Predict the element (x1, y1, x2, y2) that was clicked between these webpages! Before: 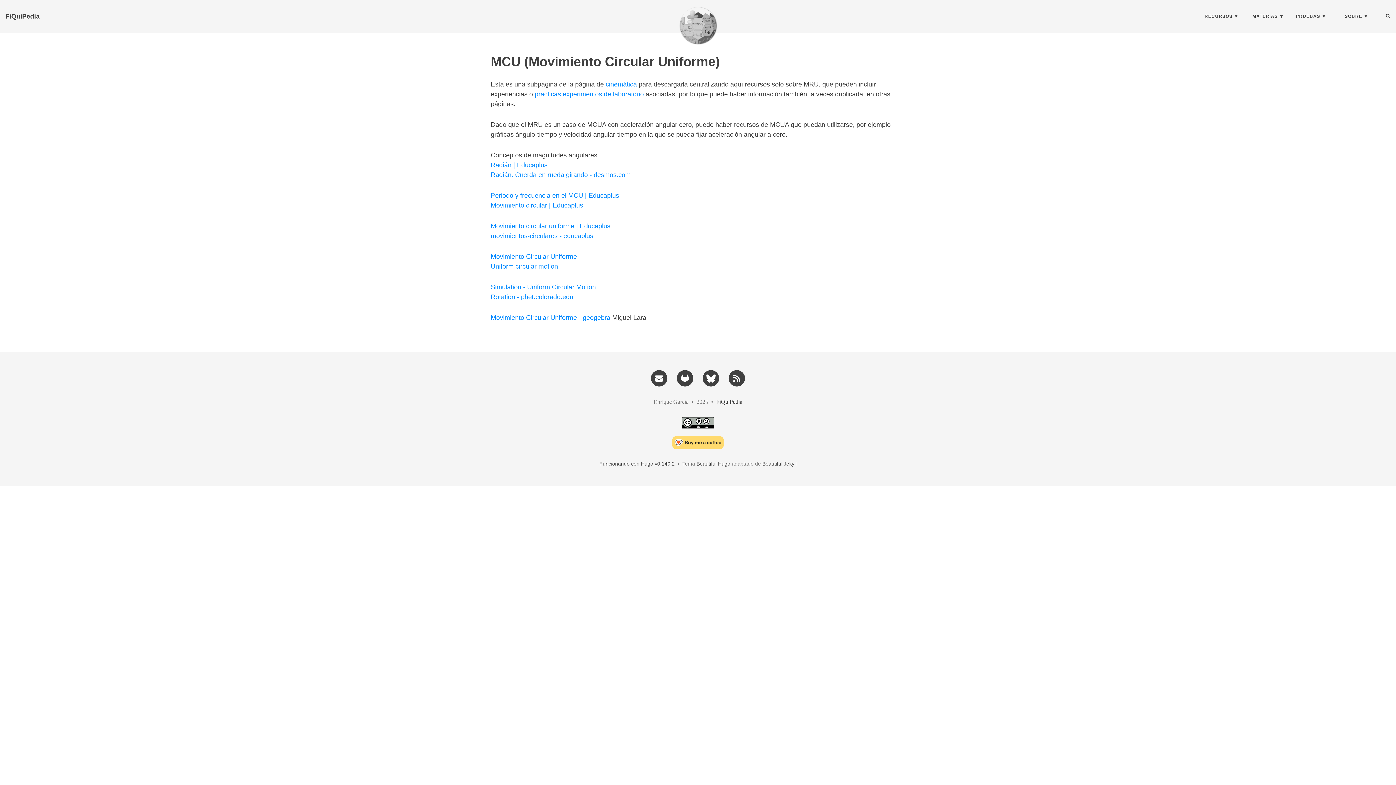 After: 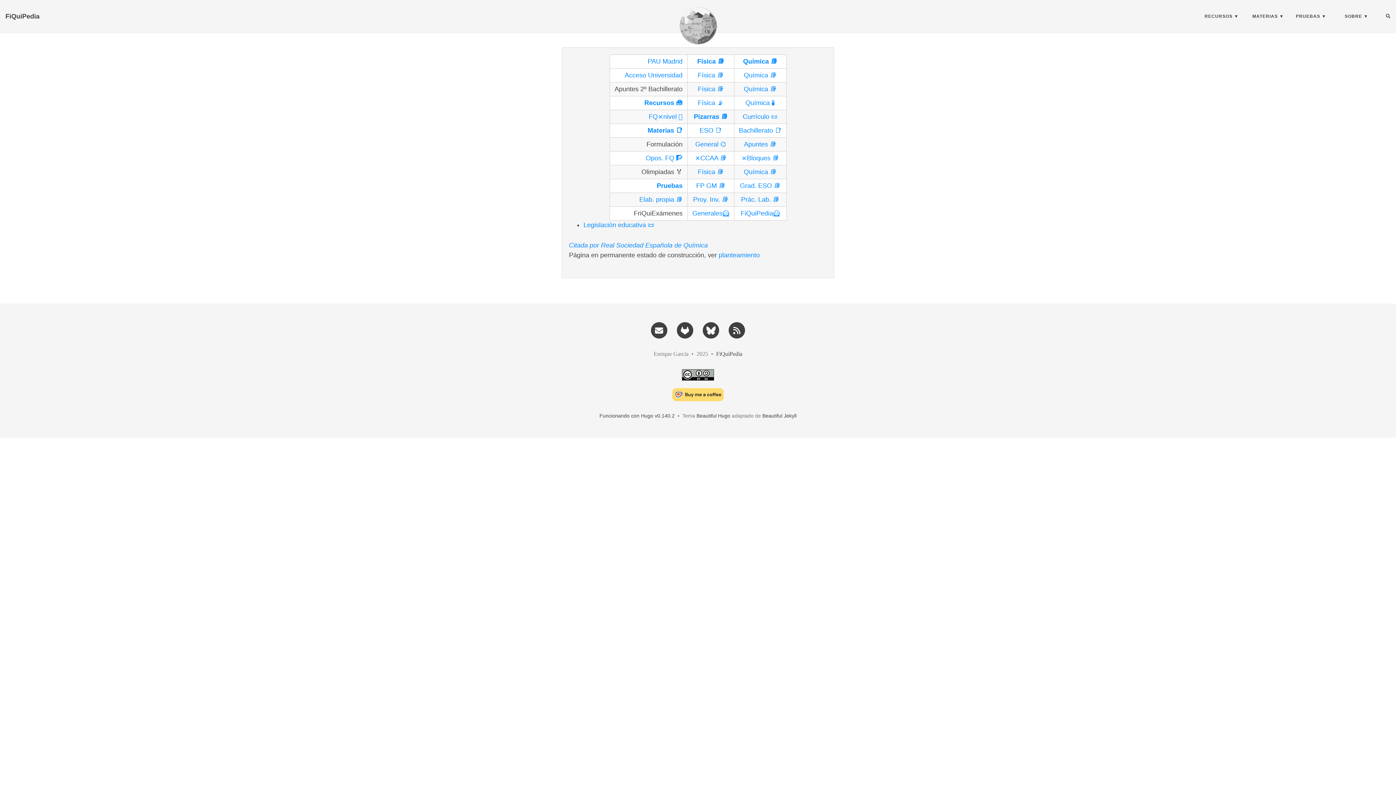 Action: label: FiQuiPedia bbox: (0, 7, 45, 25)